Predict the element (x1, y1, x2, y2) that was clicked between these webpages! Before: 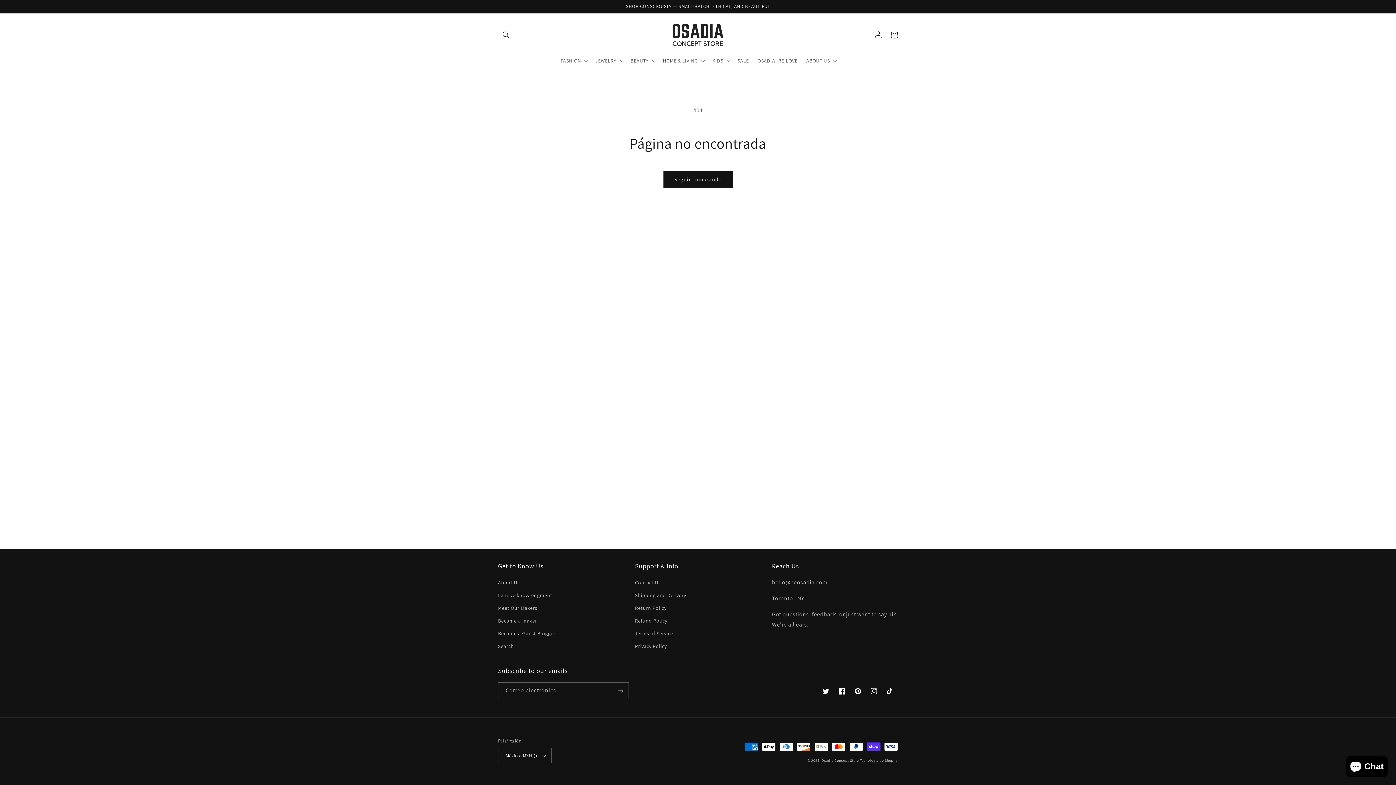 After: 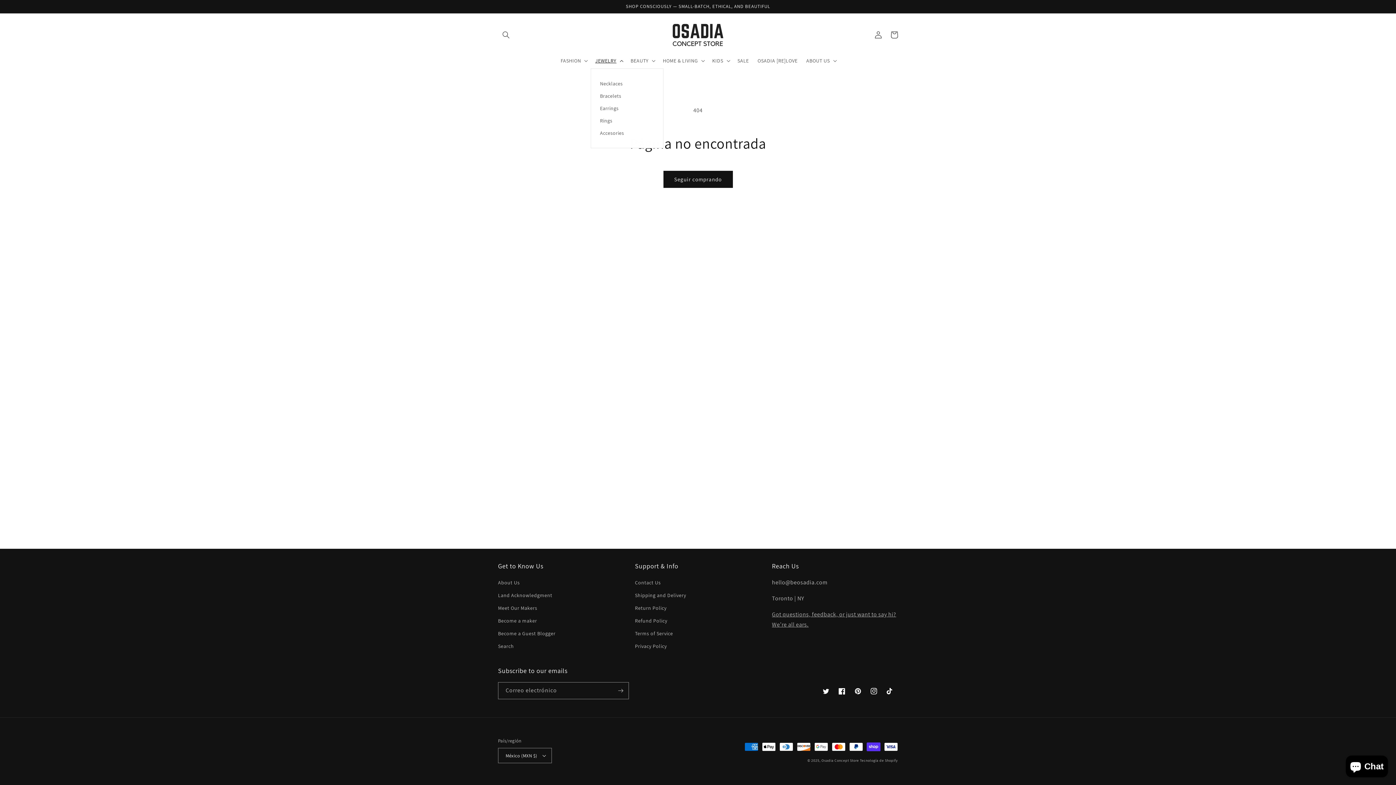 Action: label: JEWELRY bbox: (591, 53, 626, 68)